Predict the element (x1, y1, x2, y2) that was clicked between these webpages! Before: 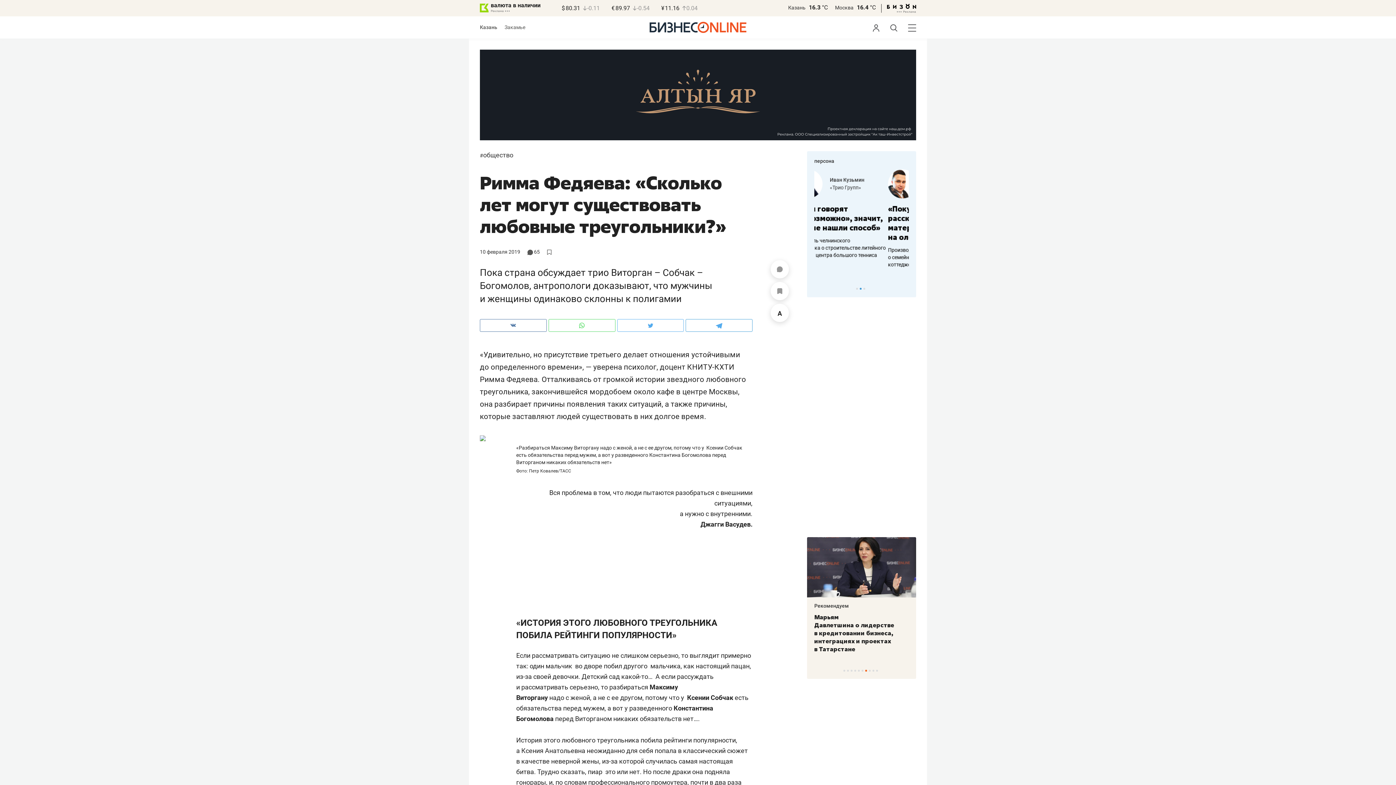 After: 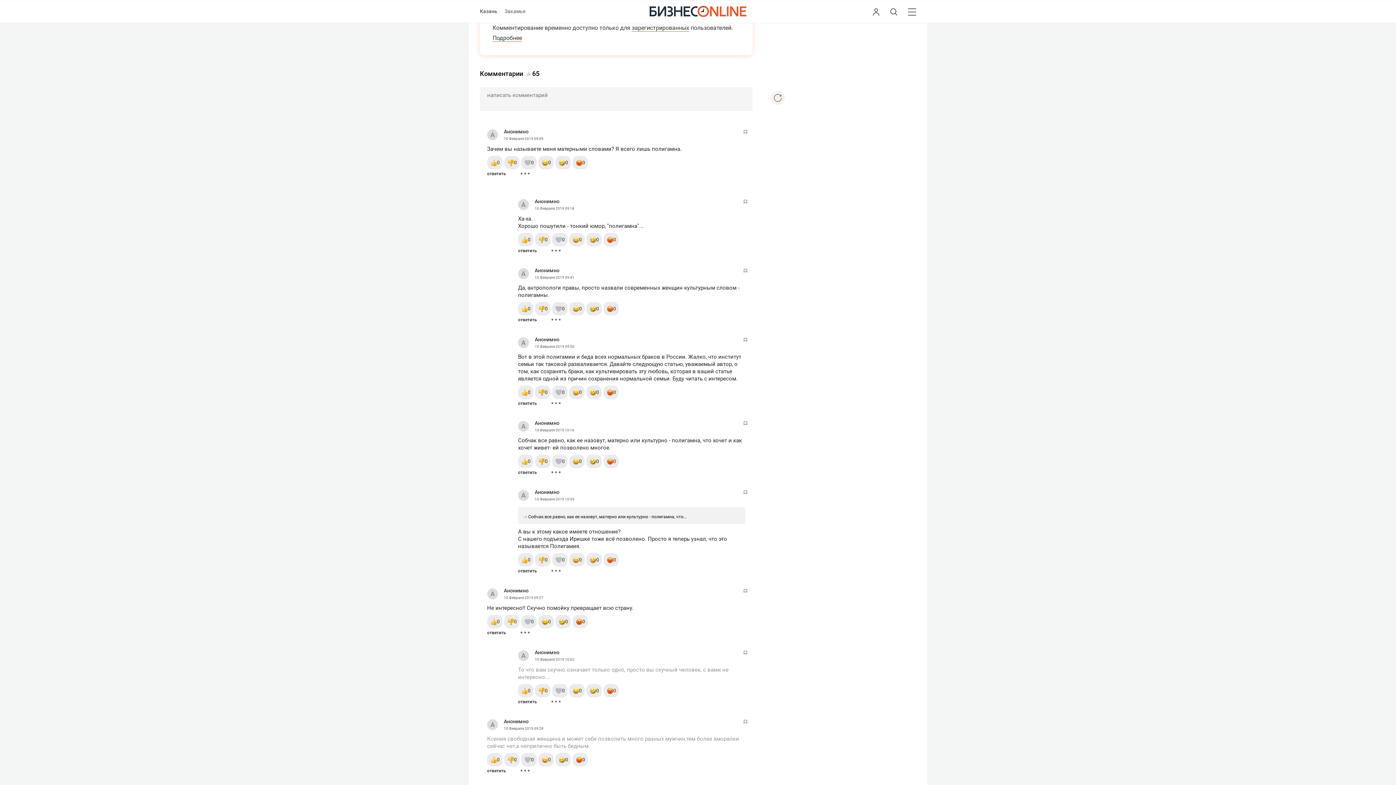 Action: bbox: (770, 260, 789, 278)